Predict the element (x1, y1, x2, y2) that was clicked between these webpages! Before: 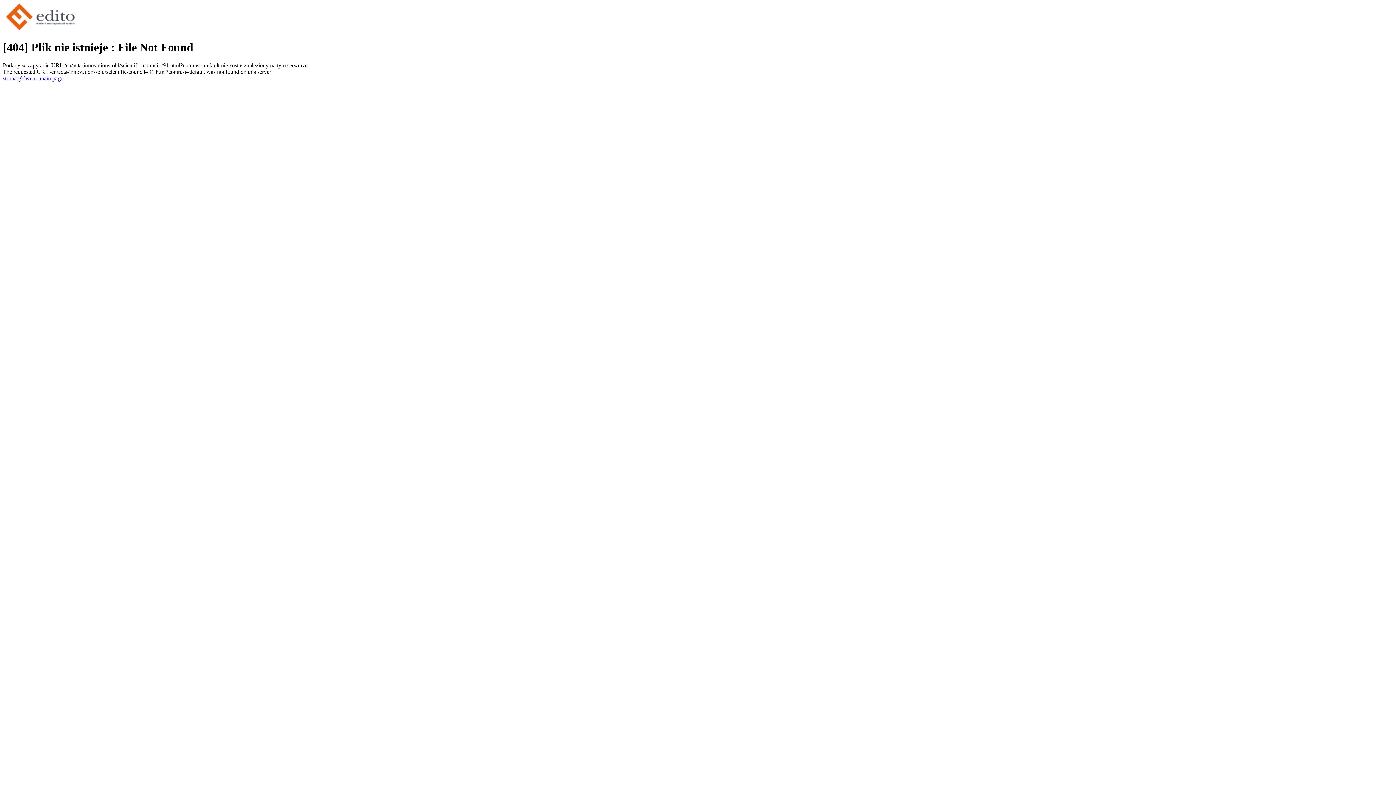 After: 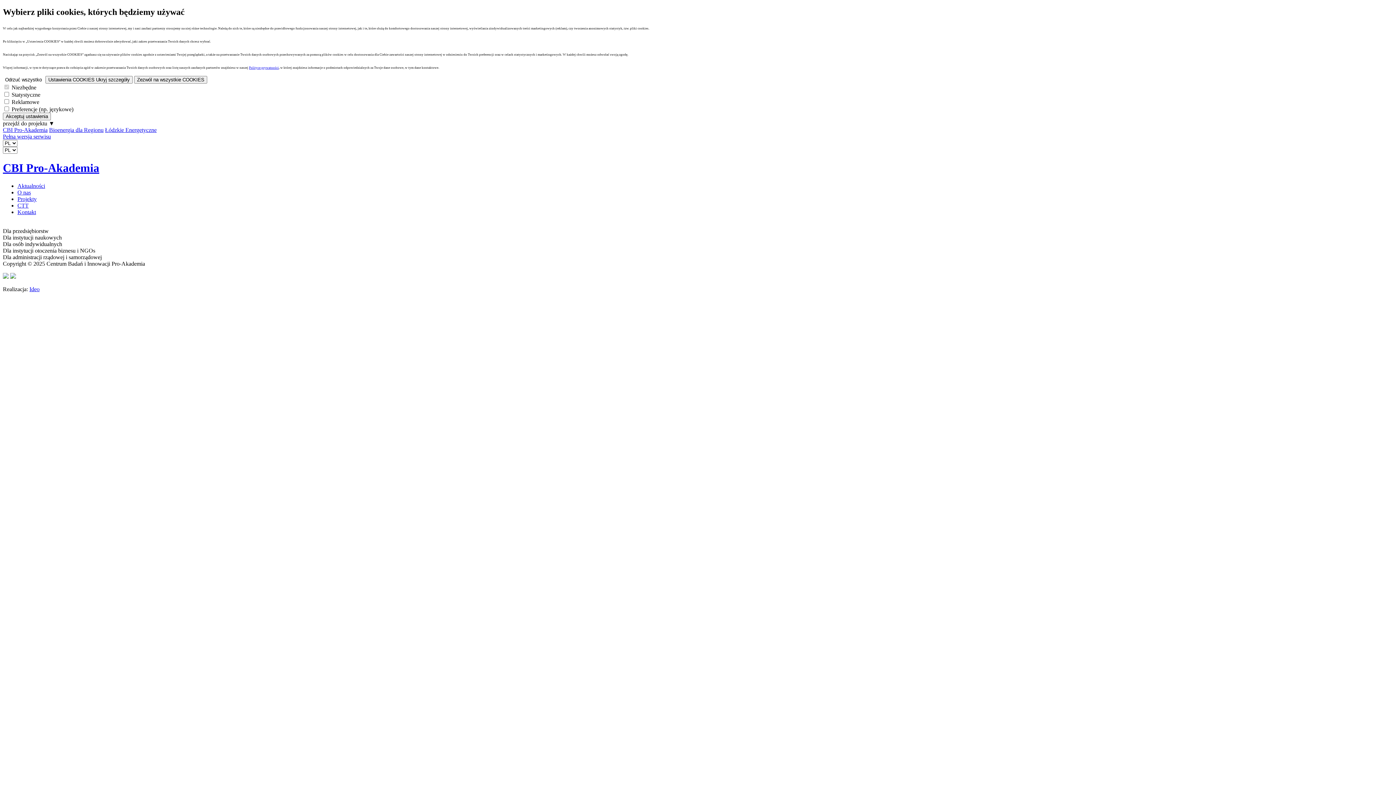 Action: bbox: (2, 26, 78, 32)